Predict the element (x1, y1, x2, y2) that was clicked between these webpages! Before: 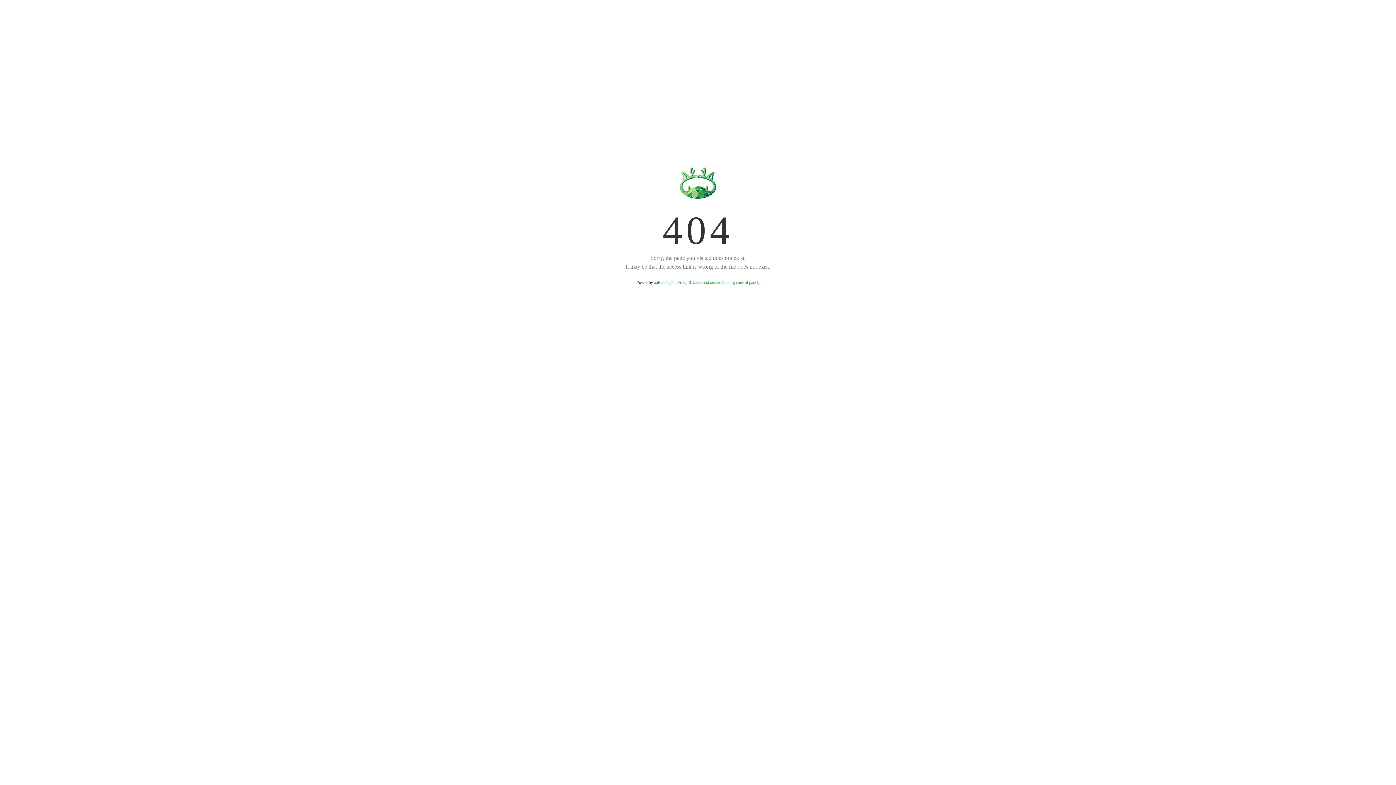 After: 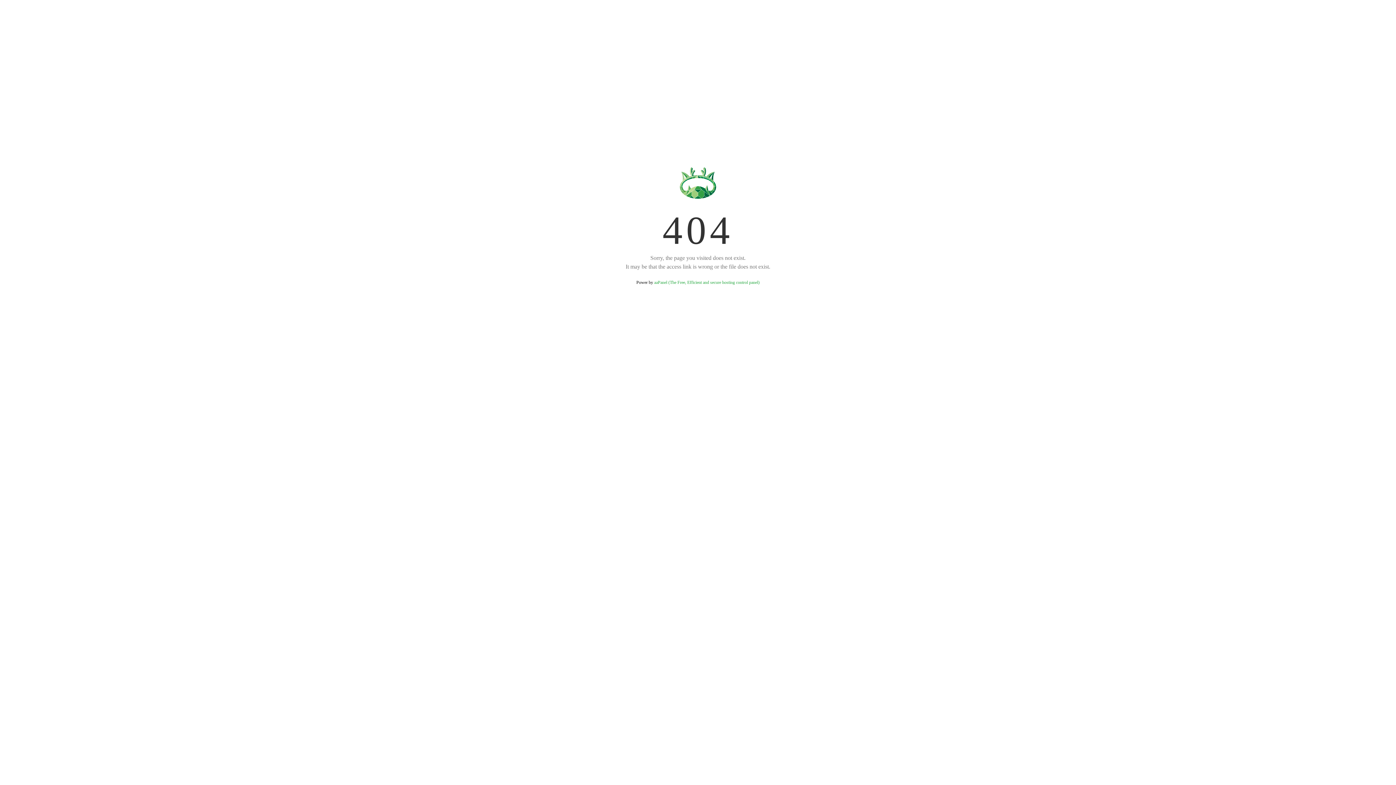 Action: label: aaPanel (The Free, Efficient and secure hosting control panel) bbox: (654, 280, 759, 285)